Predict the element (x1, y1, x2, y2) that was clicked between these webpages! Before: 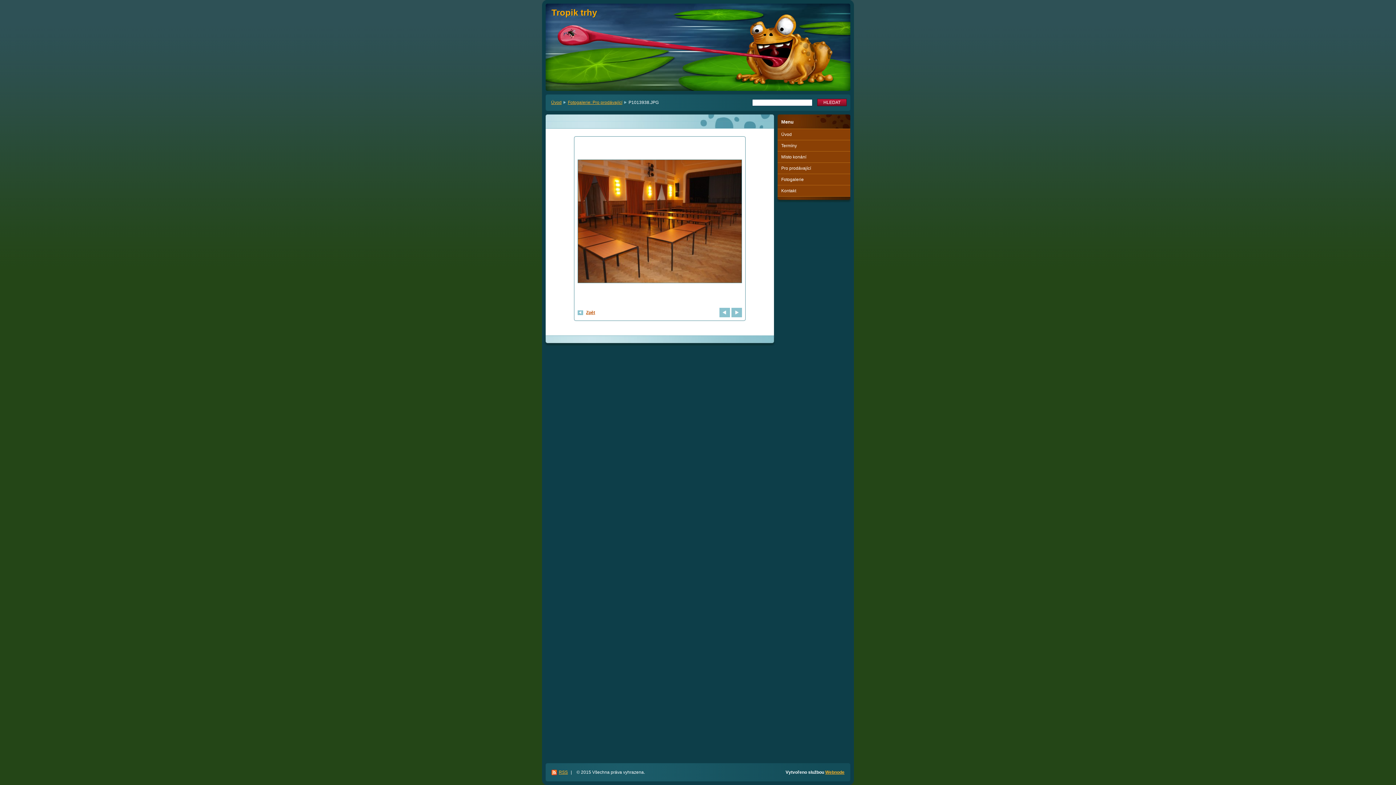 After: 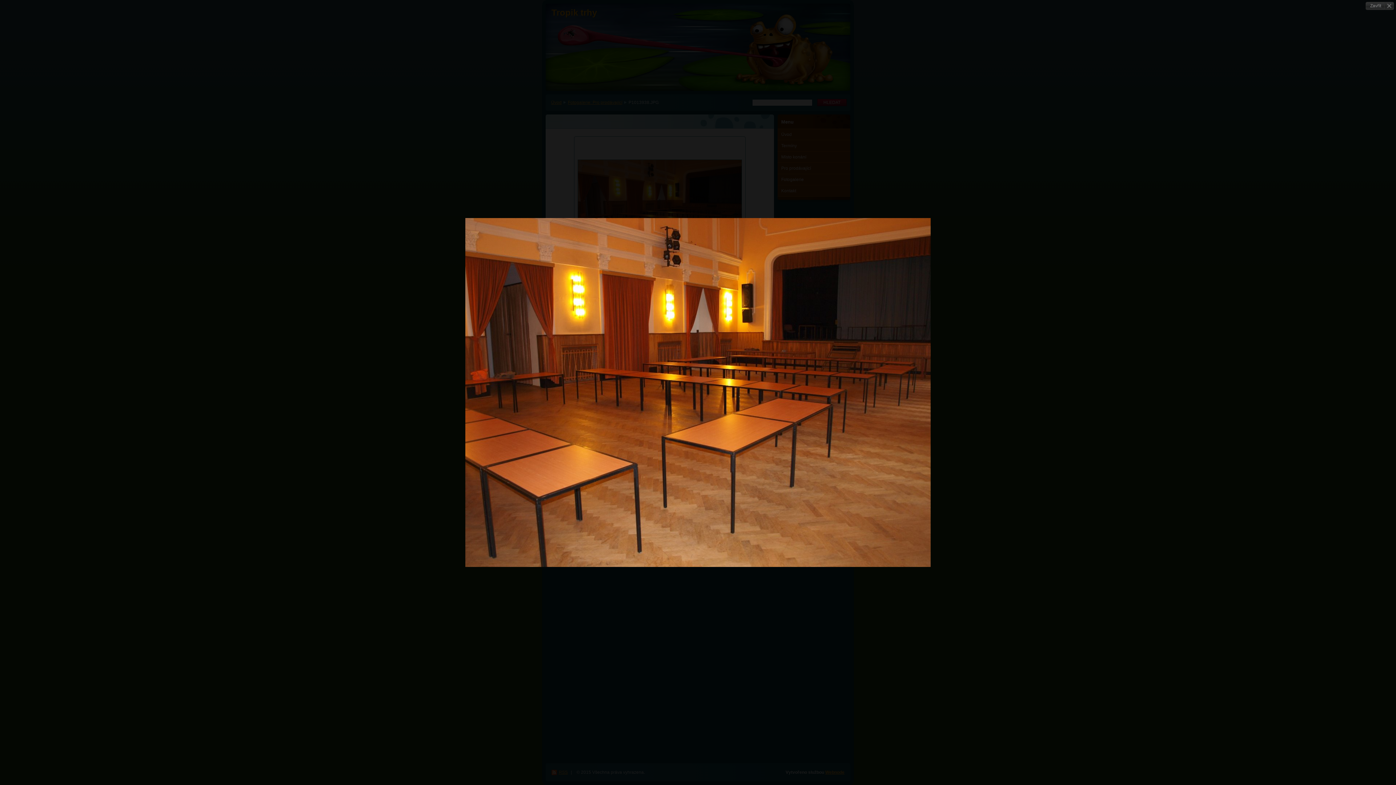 Action: bbox: (577, 159, 742, 284)